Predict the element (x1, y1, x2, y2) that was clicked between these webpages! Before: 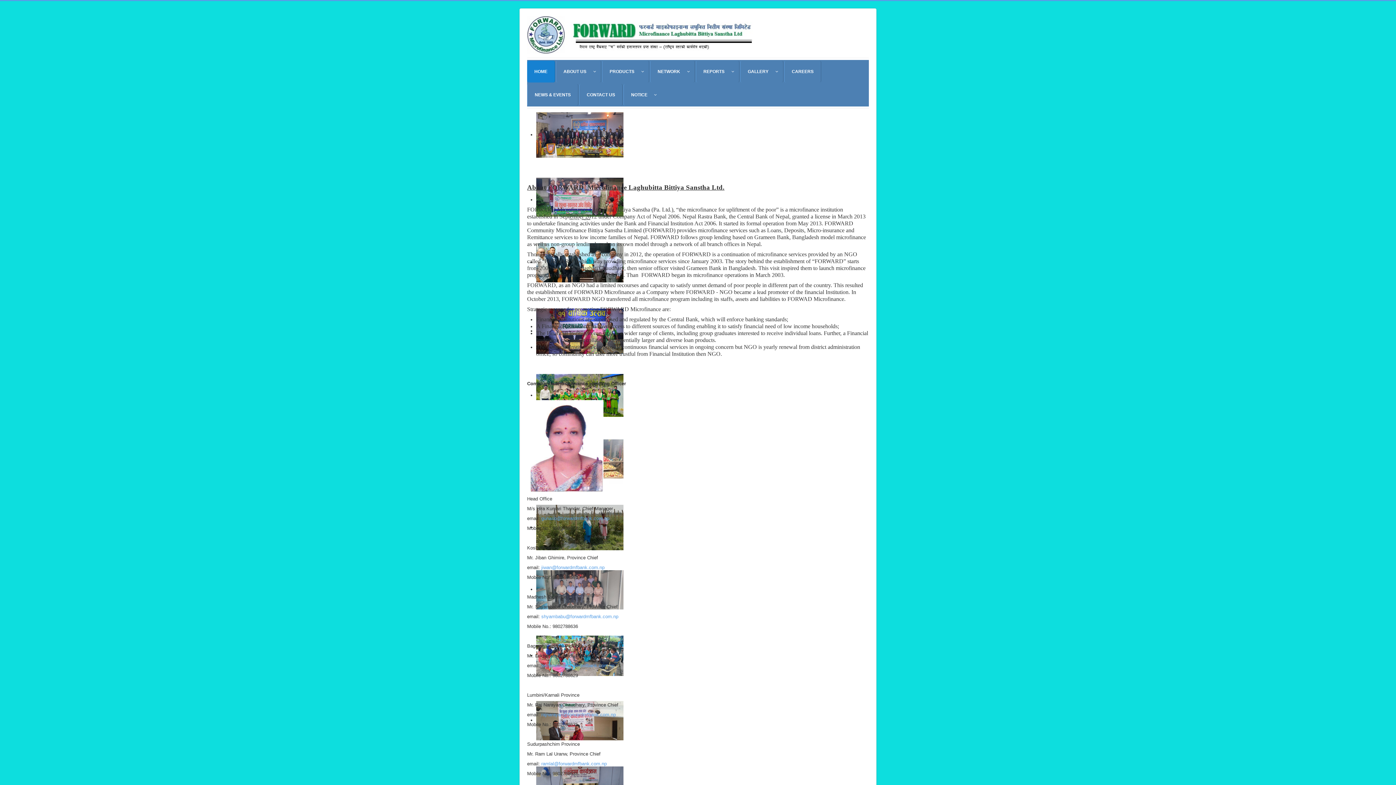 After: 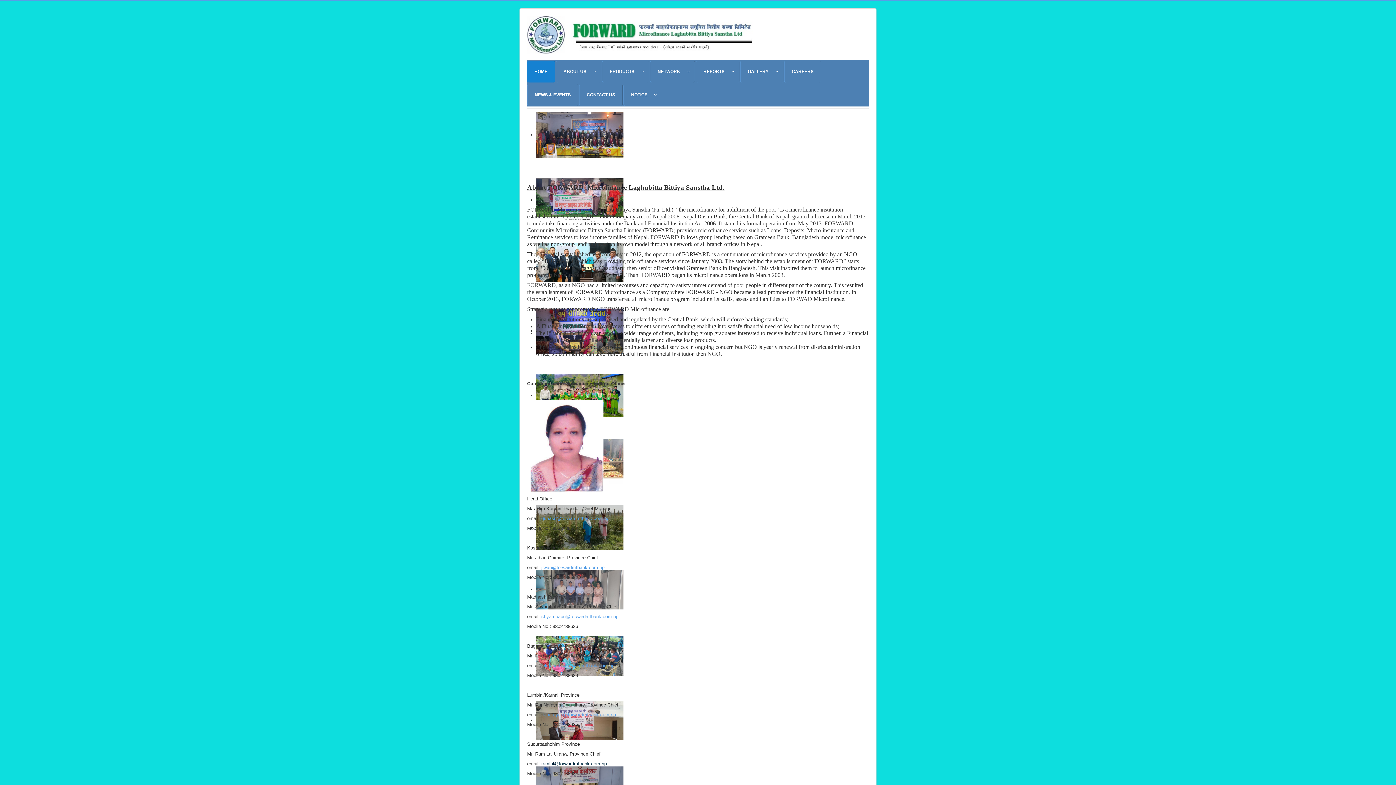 Action: label: ramlal@forwardmfbank.com.np bbox: (541, 761, 606, 766)